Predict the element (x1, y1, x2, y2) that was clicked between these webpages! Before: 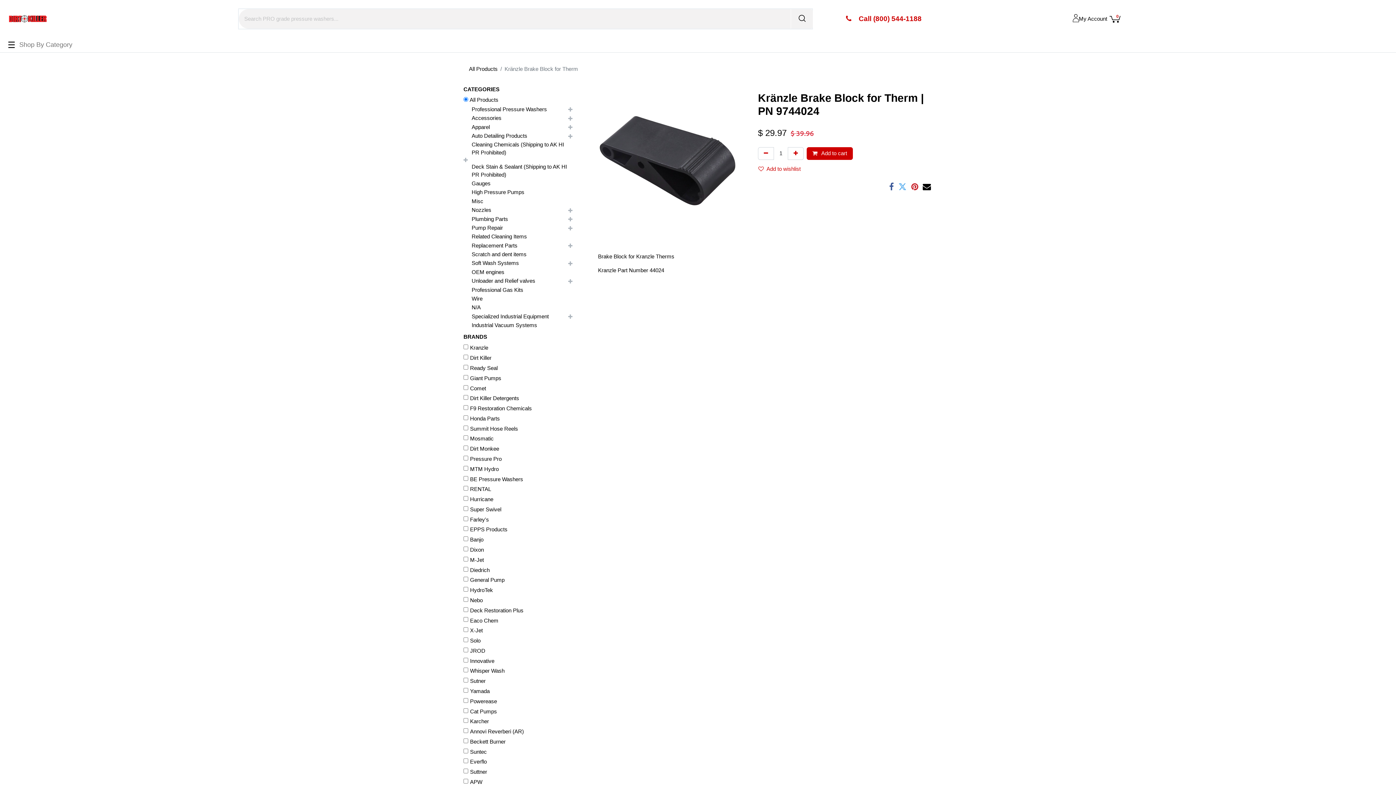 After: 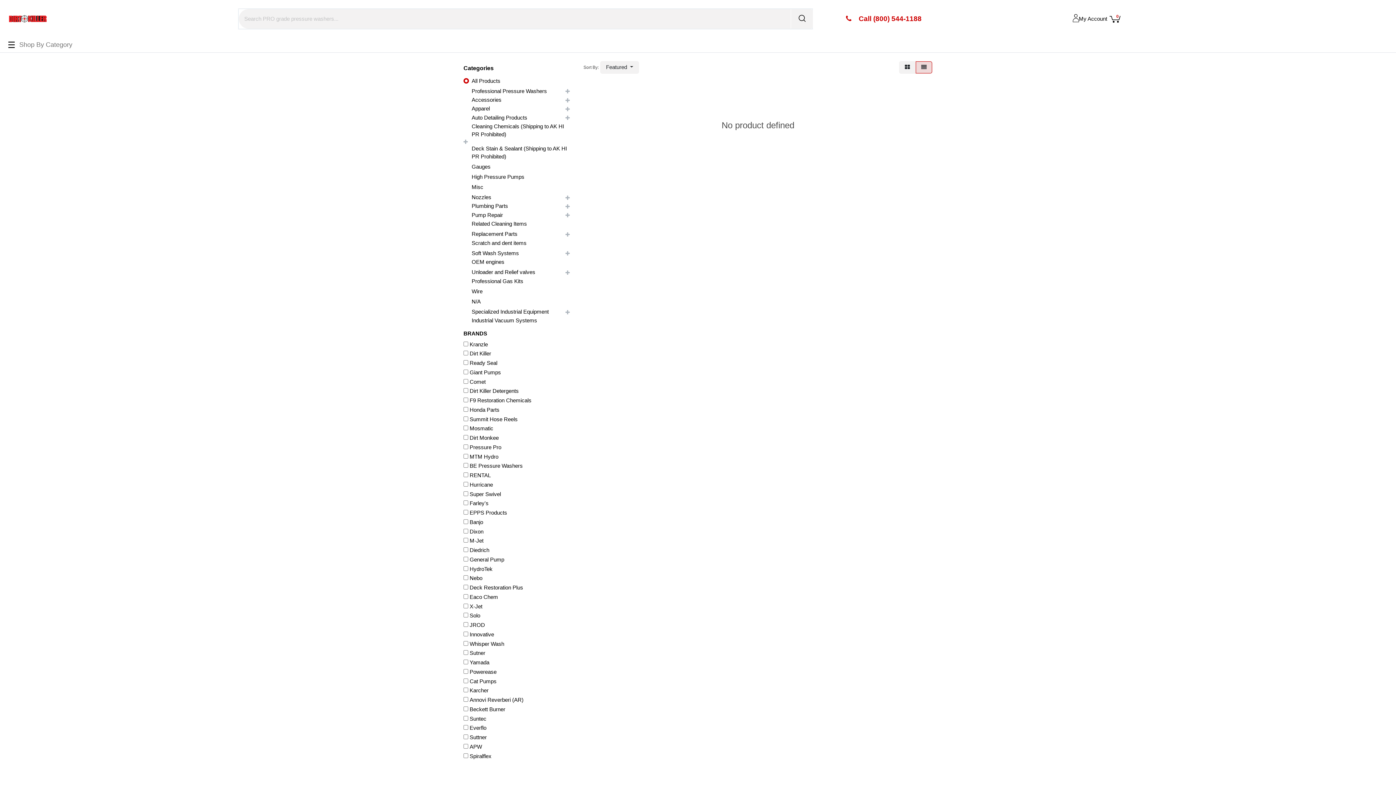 Action: bbox: (469, 727, 524, 736) label: Annovi Reverberi (AR)